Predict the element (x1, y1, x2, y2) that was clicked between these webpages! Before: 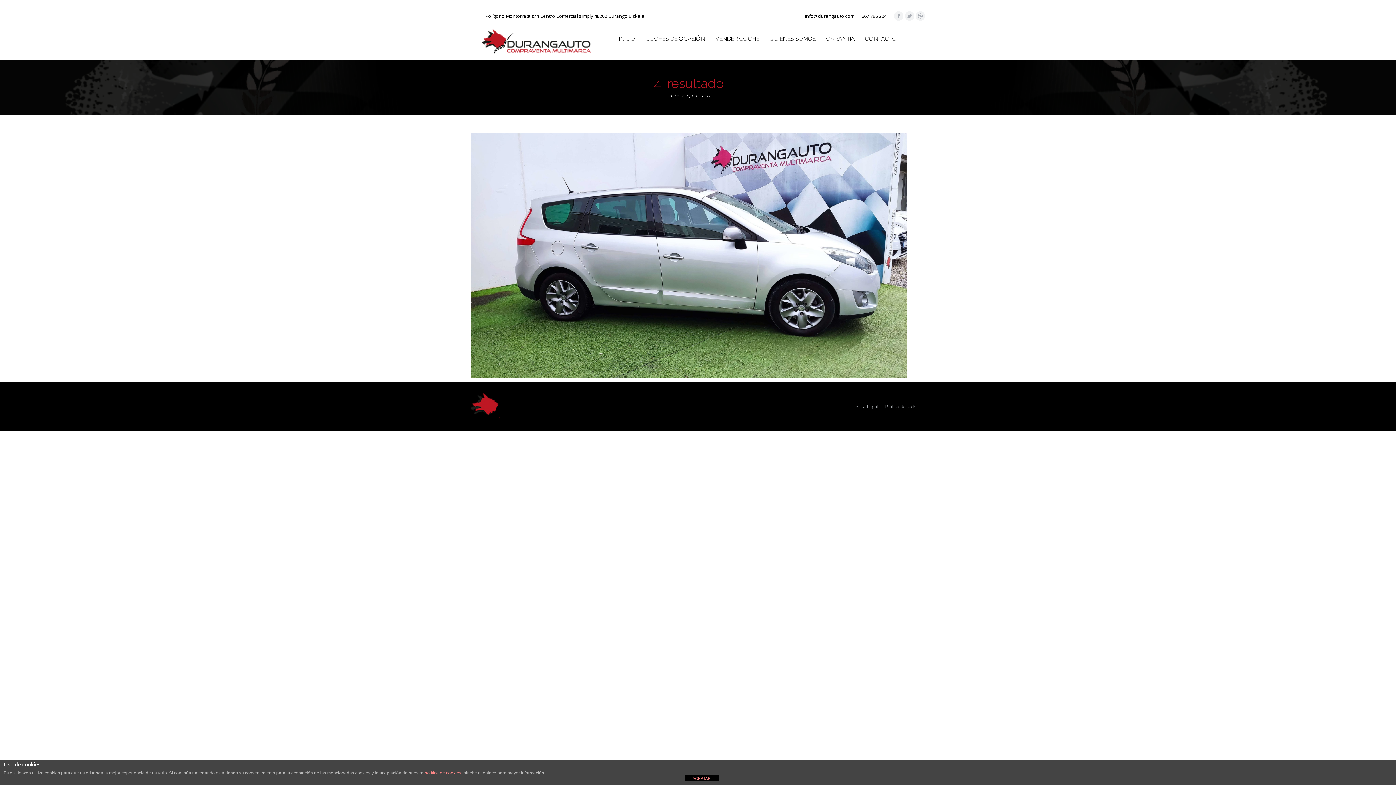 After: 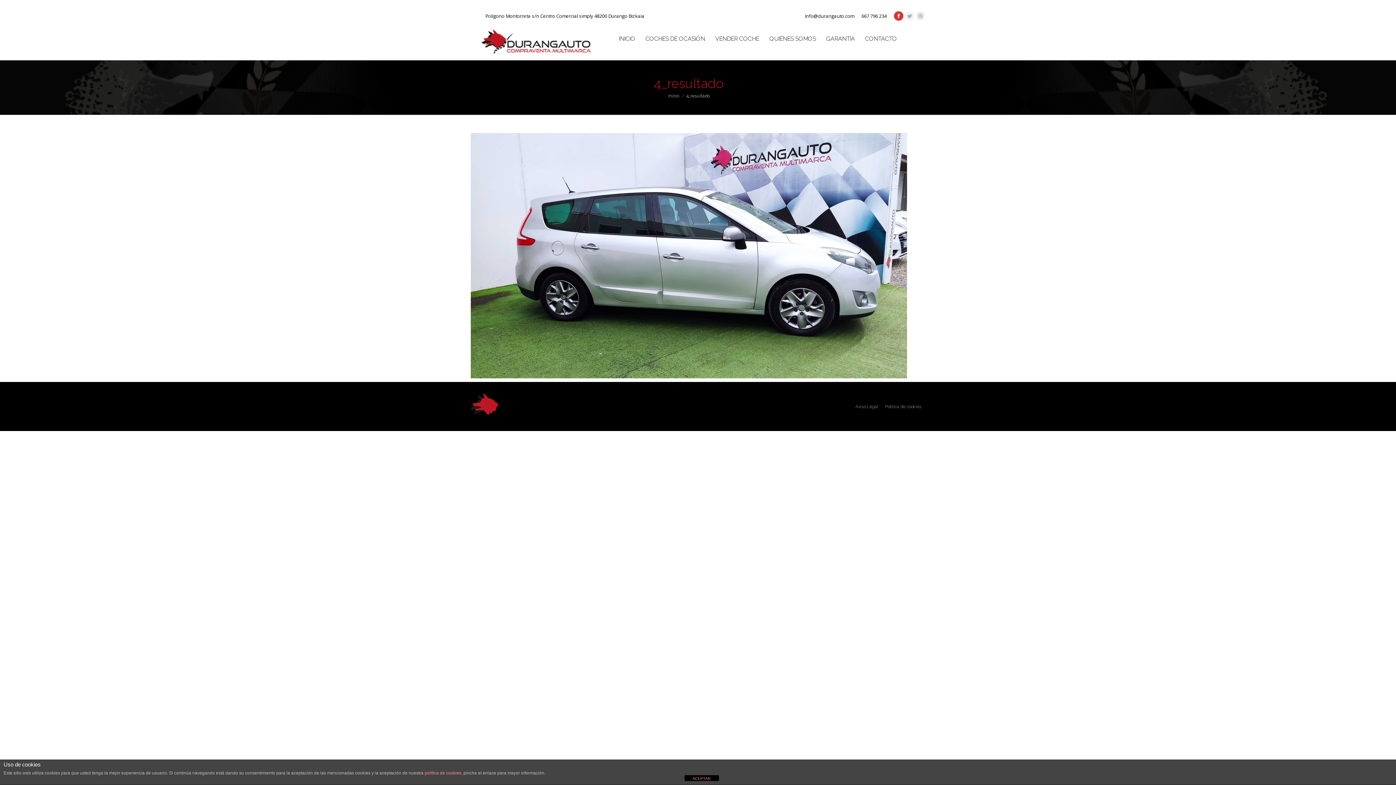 Action: label: Facebook page opens in new window bbox: (894, 11, 903, 20)